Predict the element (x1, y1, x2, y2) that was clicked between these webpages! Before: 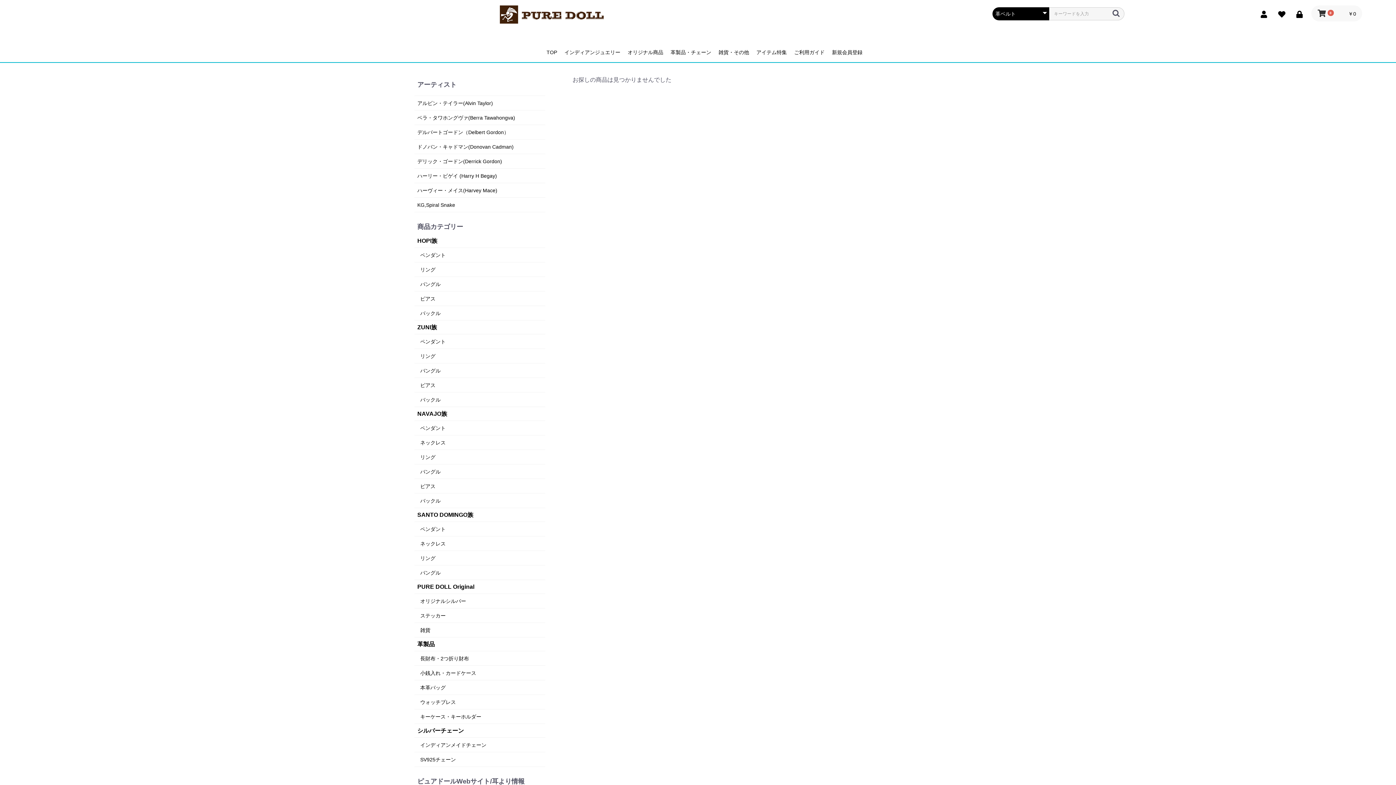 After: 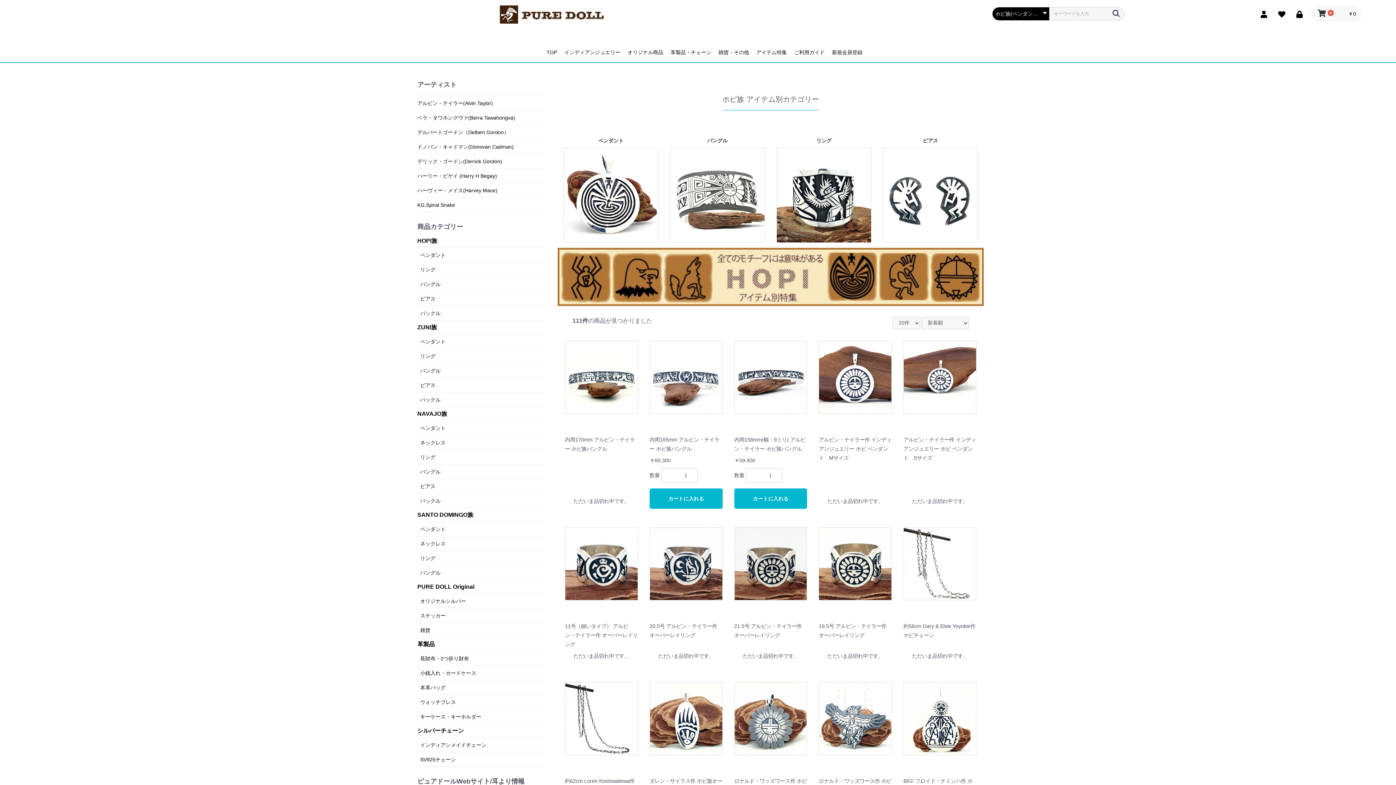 Action: bbox: (417, 237, 437, 244) label: HOPI族